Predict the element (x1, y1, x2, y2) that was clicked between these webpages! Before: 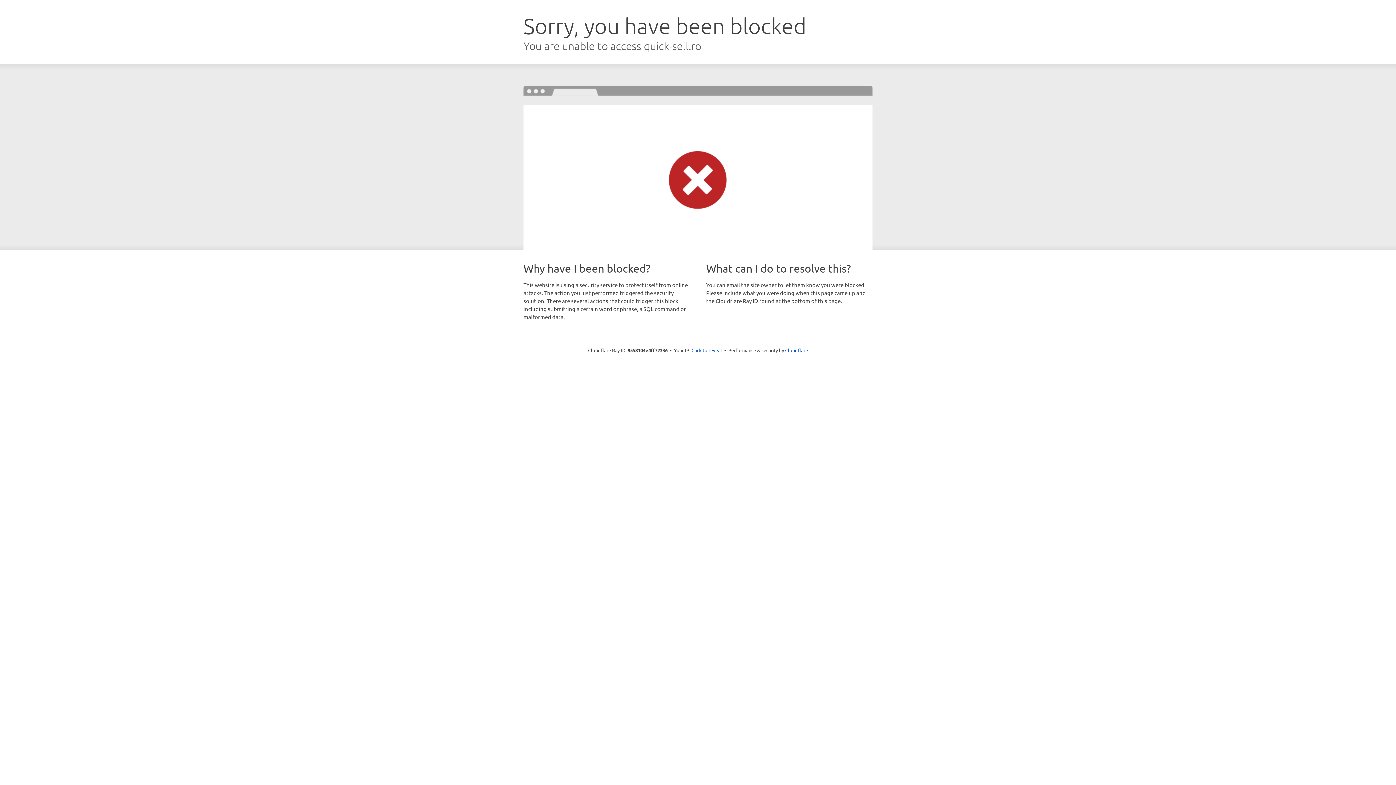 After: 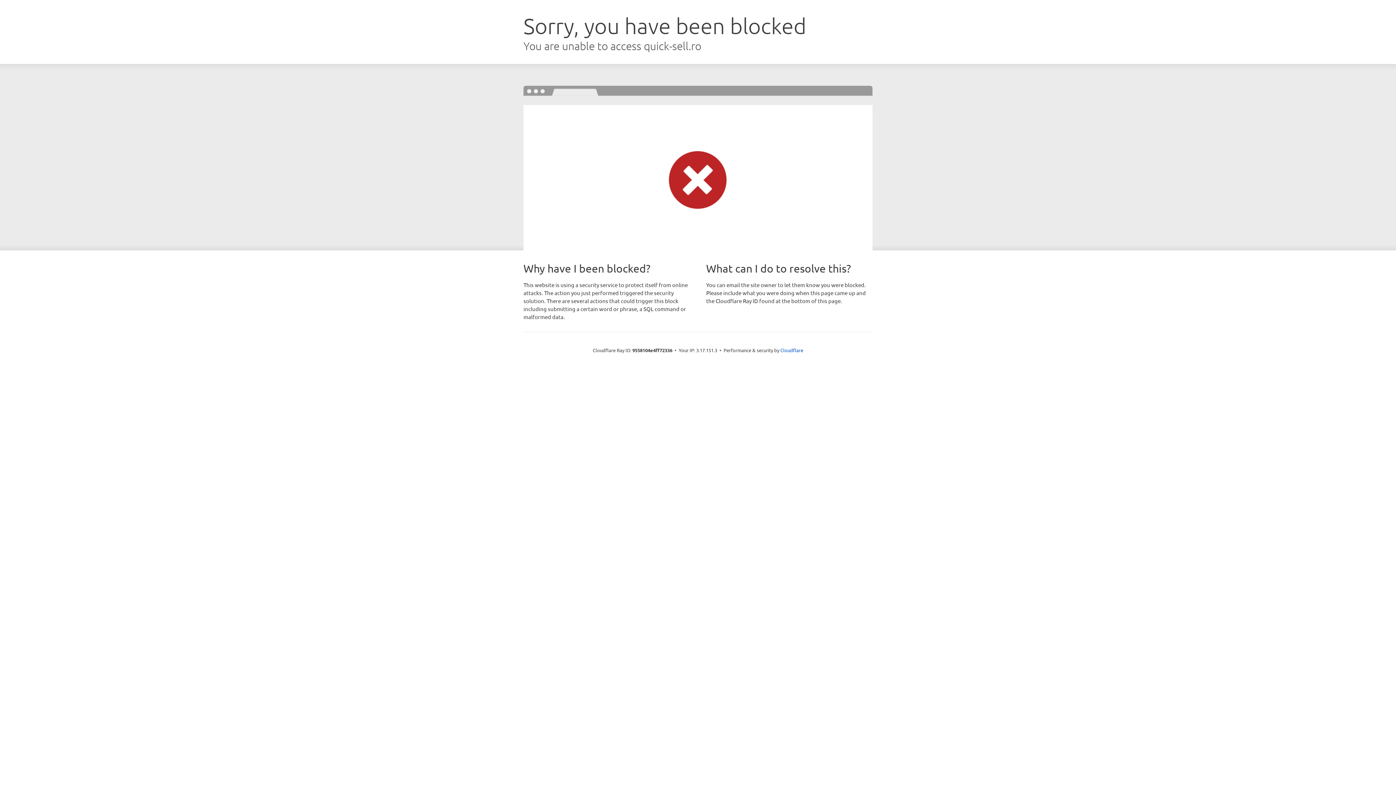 Action: label: Click to reveal bbox: (691, 346, 722, 353)